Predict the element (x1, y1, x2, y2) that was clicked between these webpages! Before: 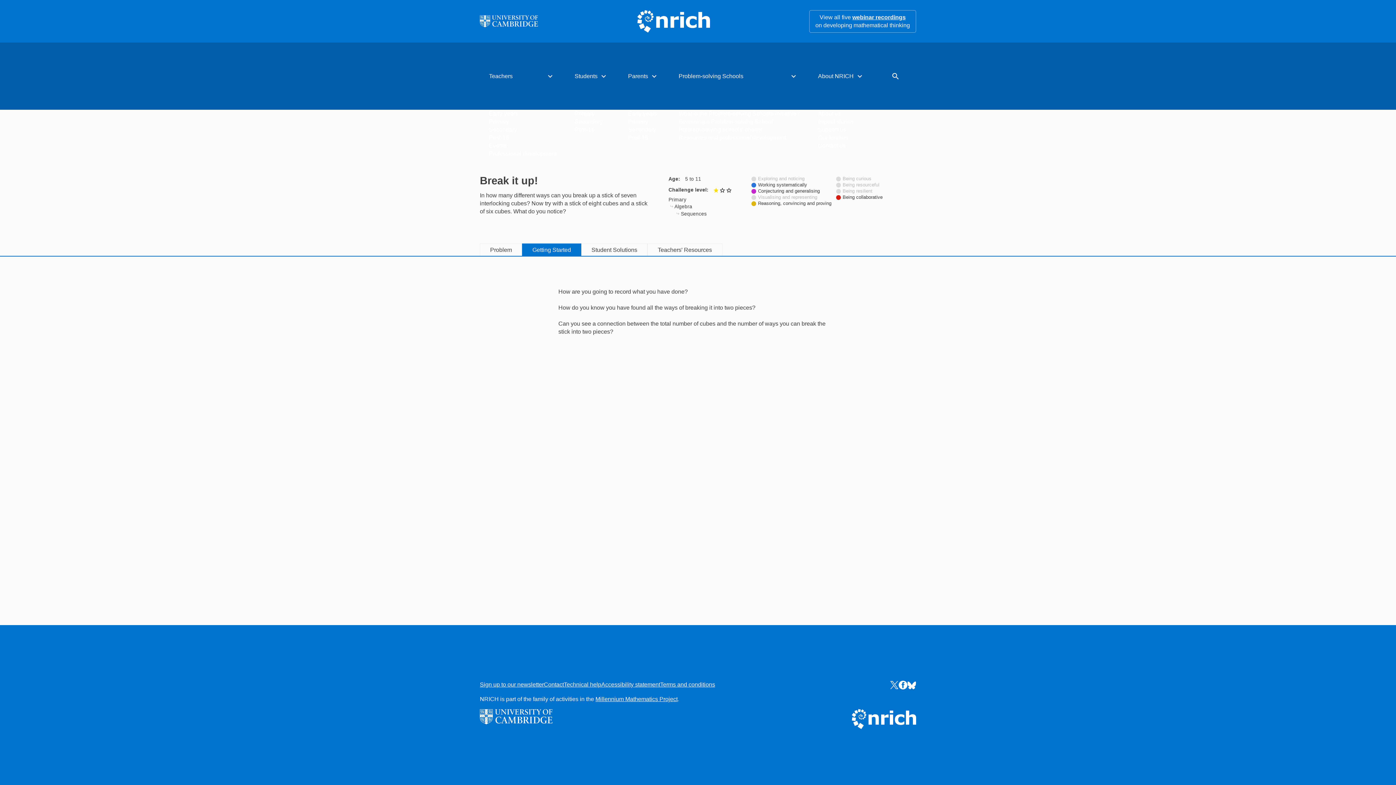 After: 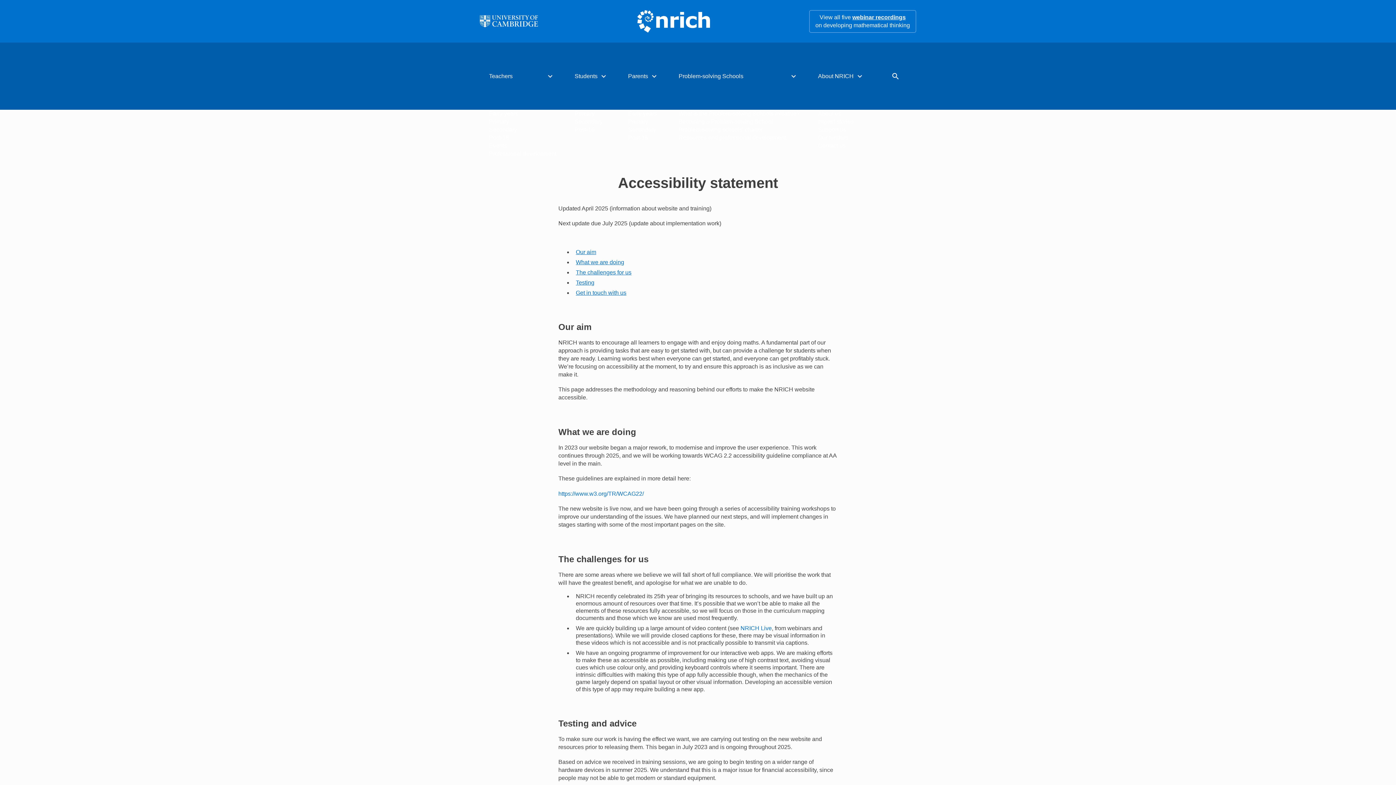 Action: label: Accessibility statement bbox: (601, 681, 660, 689)